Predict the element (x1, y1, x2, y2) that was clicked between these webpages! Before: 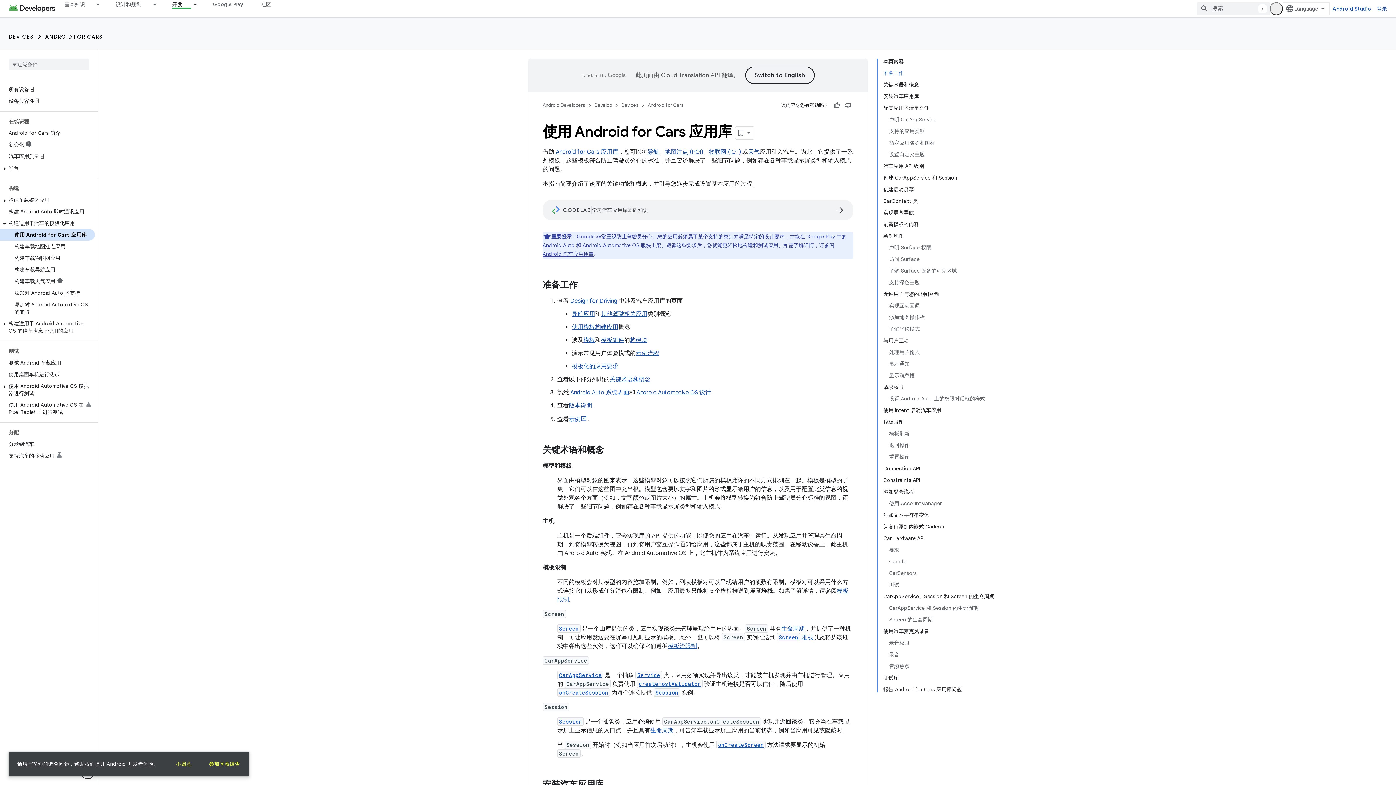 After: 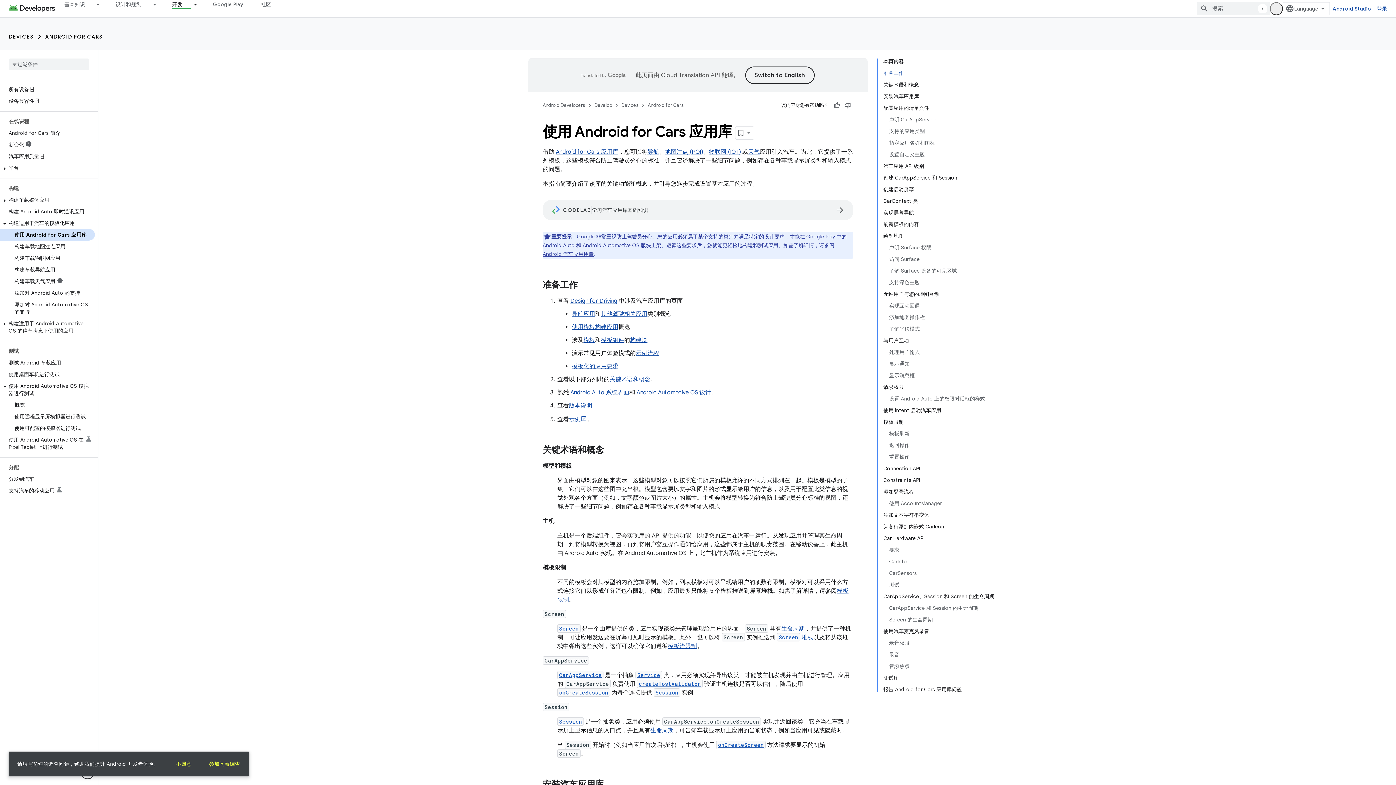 Action: bbox: (0, 383, 9, 390)